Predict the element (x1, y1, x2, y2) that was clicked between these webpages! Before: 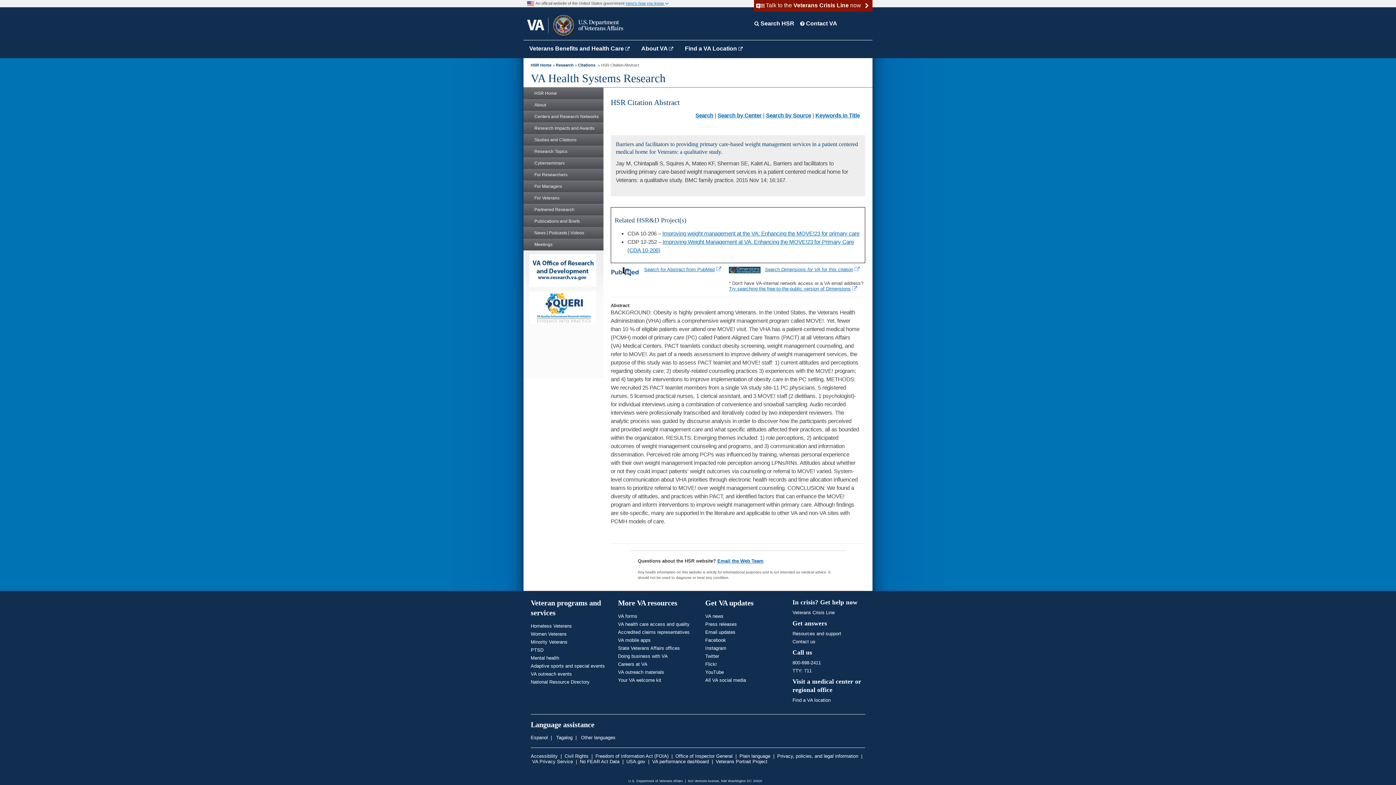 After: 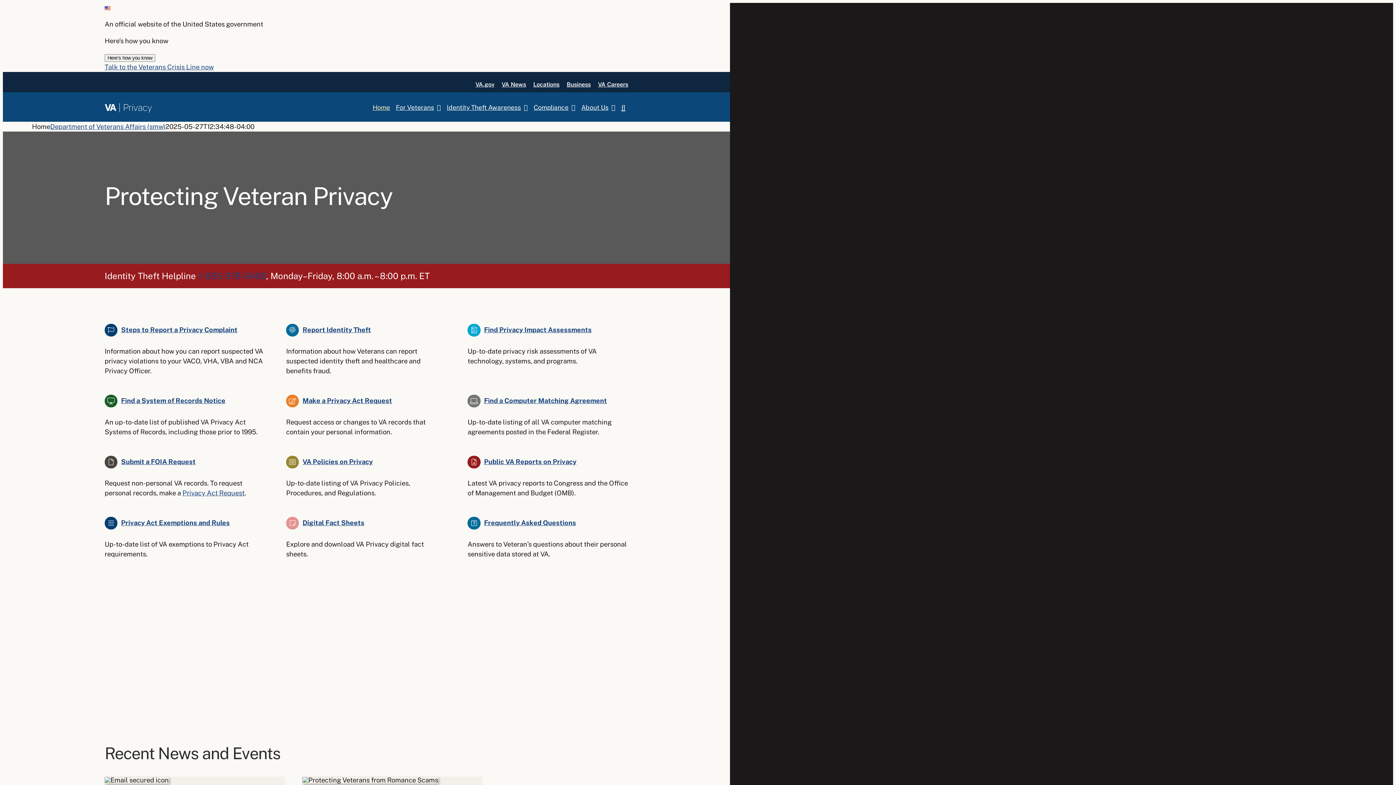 Action: bbox: (532, 759, 573, 764) label: VA Privacy Service